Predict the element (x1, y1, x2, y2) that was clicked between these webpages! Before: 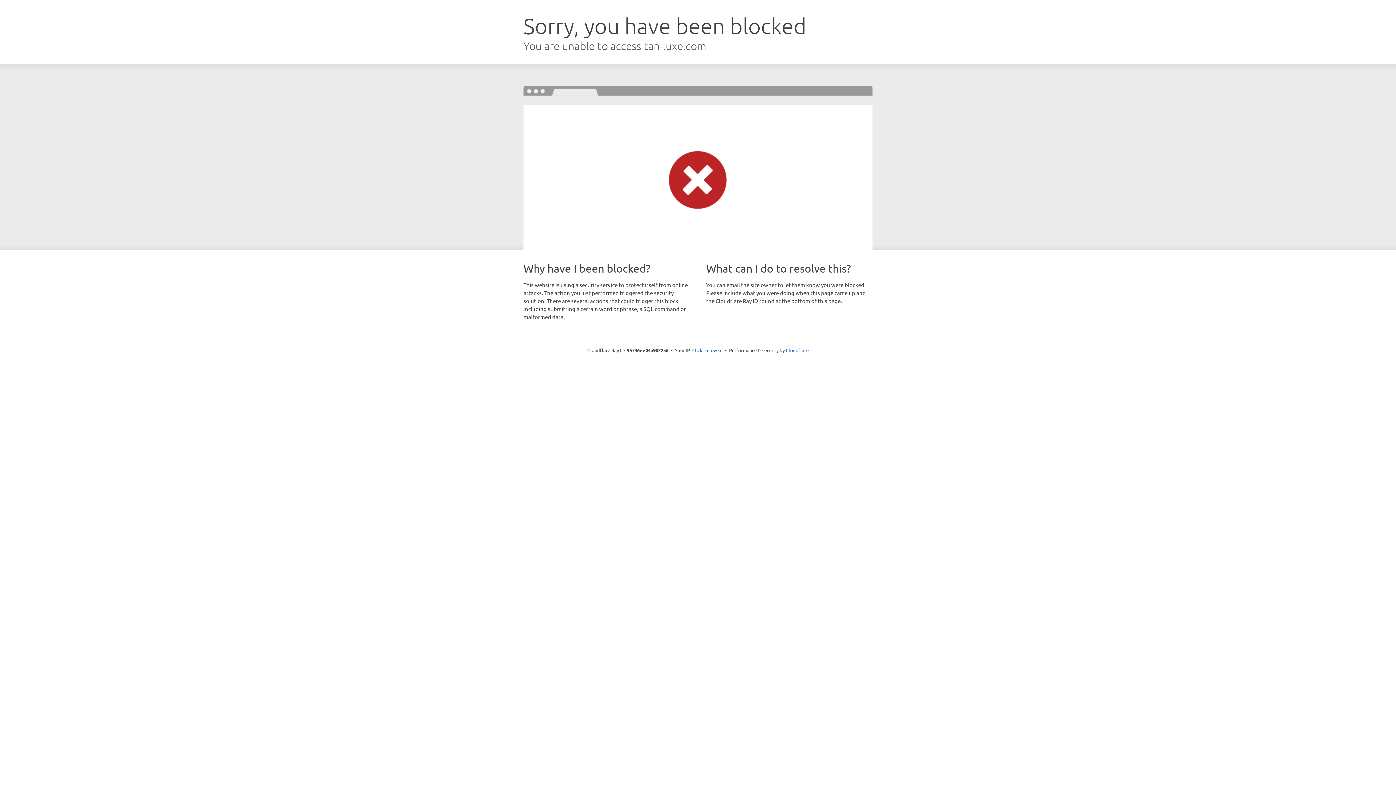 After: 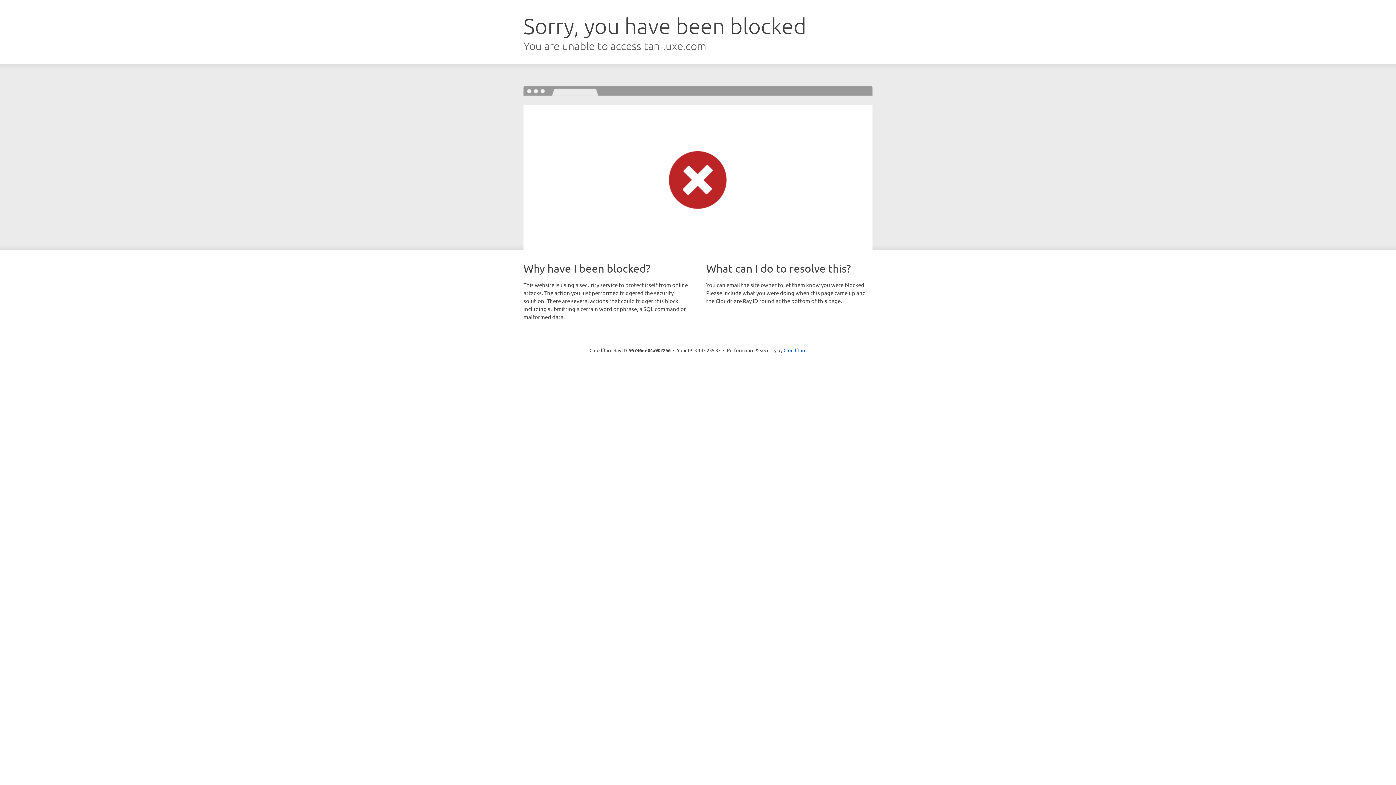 Action: label: Click to reveal bbox: (692, 346, 722, 353)